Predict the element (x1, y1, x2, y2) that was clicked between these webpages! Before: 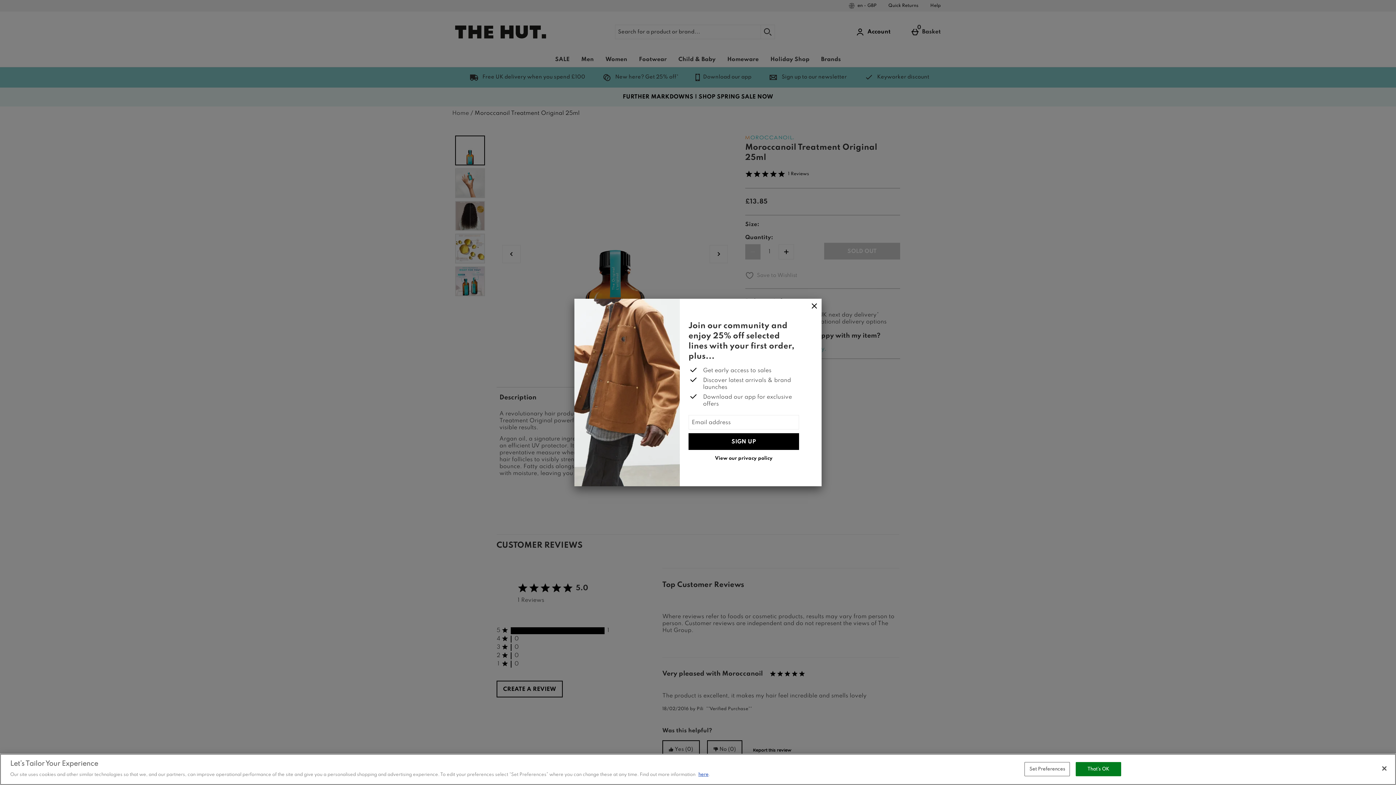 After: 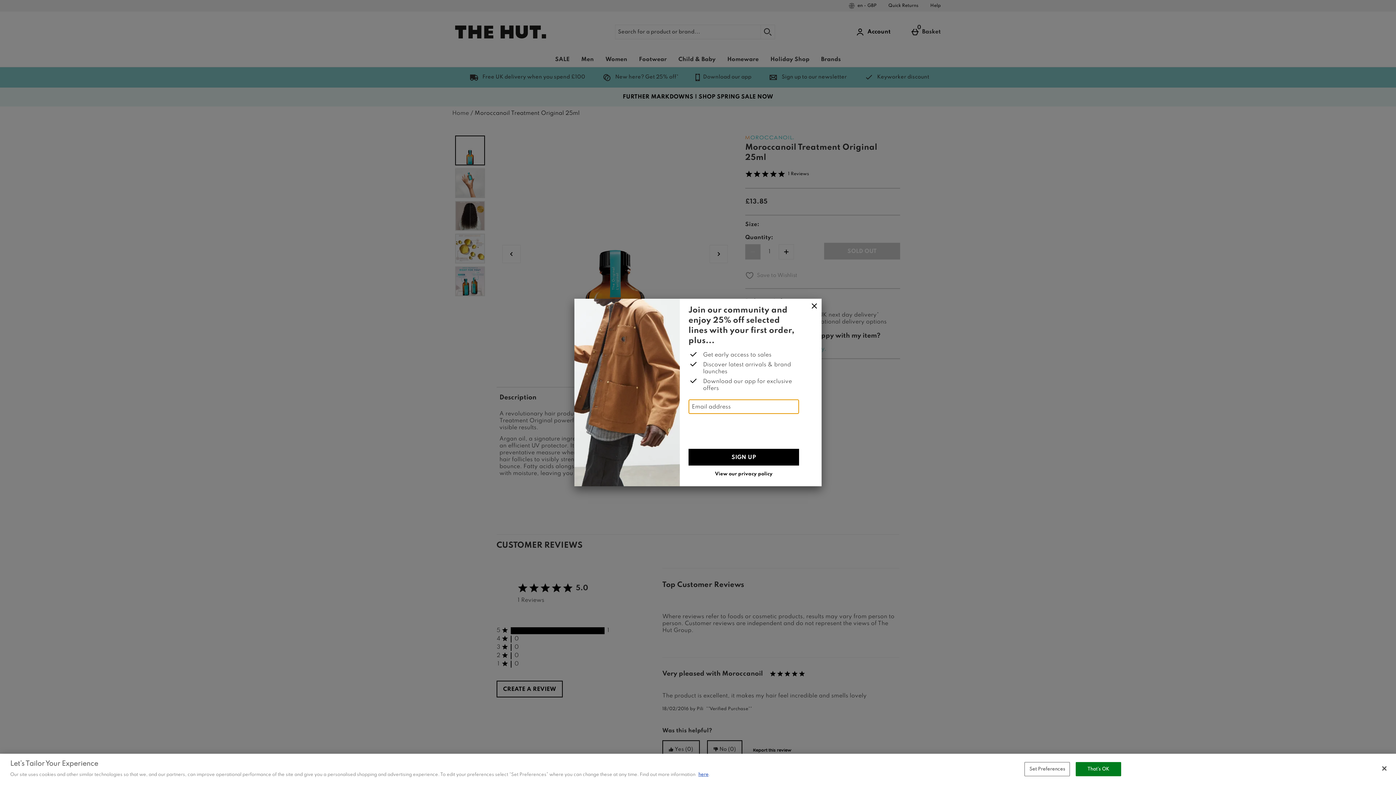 Action: label: SIGN UP bbox: (688, 433, 799, 450)